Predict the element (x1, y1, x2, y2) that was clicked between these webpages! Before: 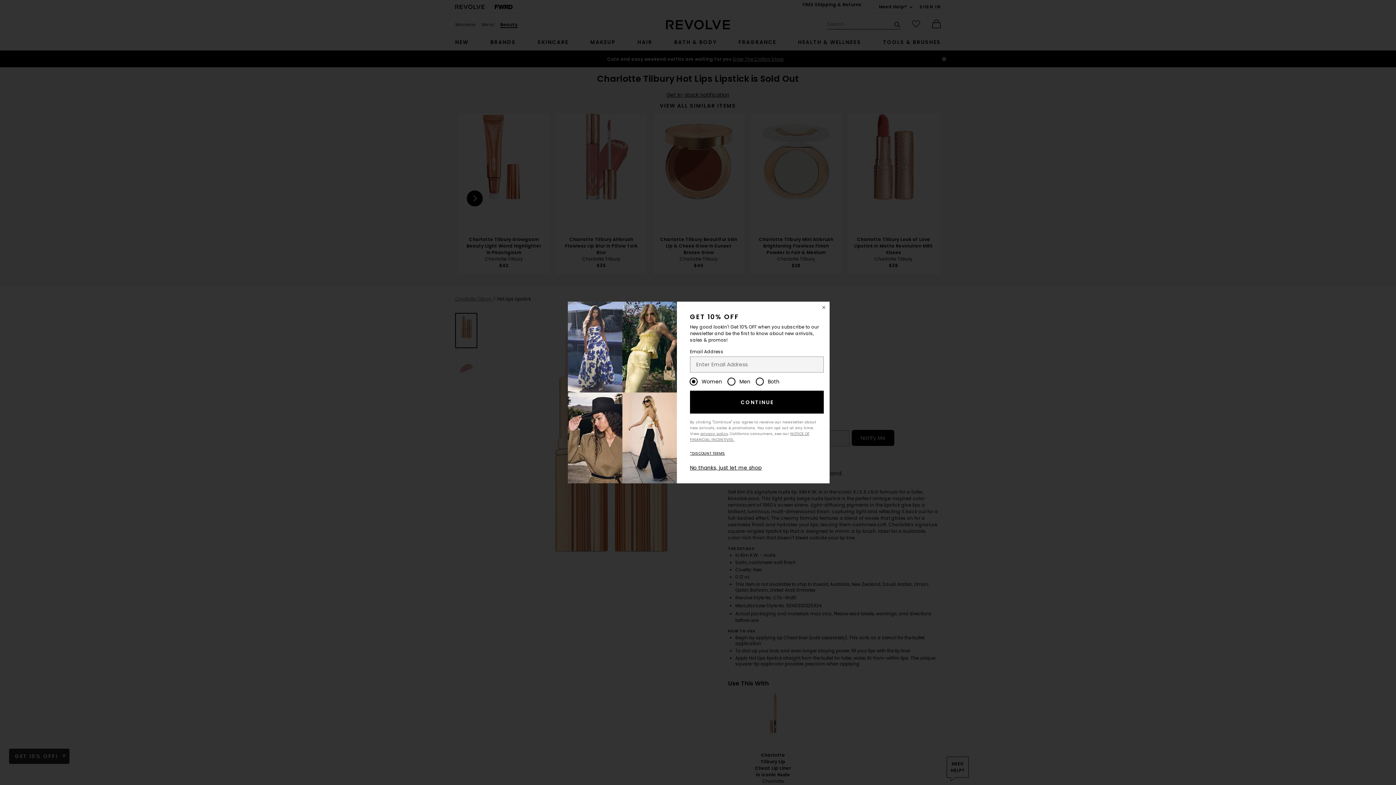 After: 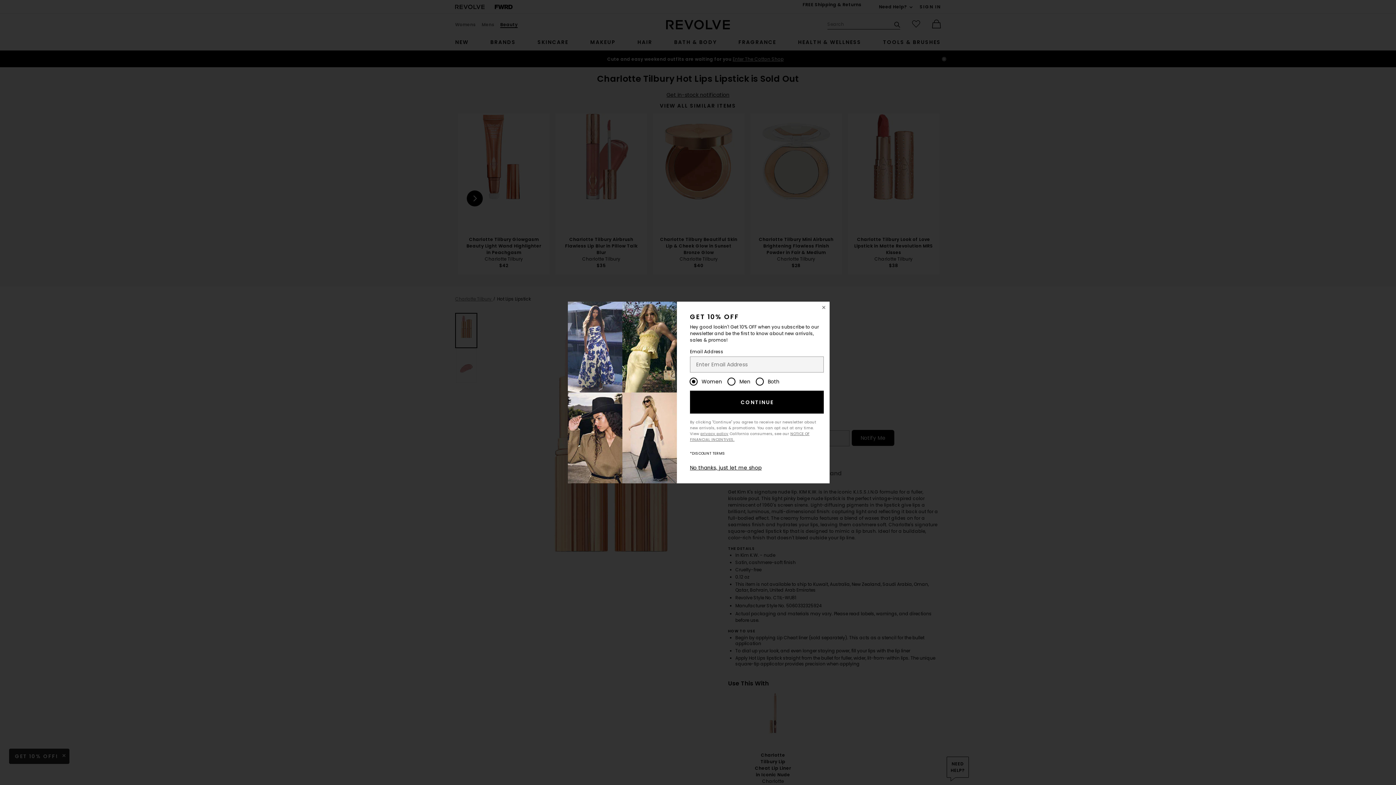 Action: bbox: (690, 450, 725, 456) label: *DISCOUNT TERMS